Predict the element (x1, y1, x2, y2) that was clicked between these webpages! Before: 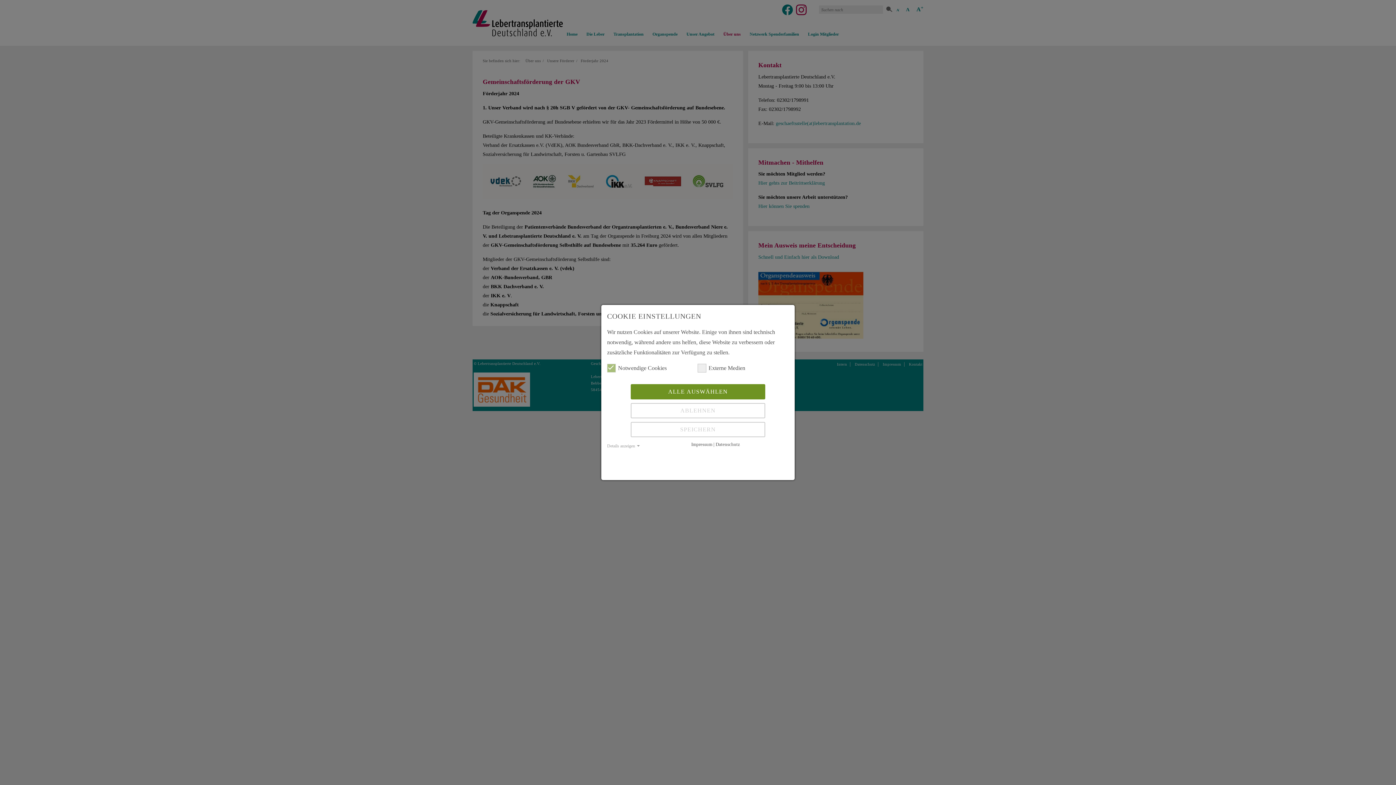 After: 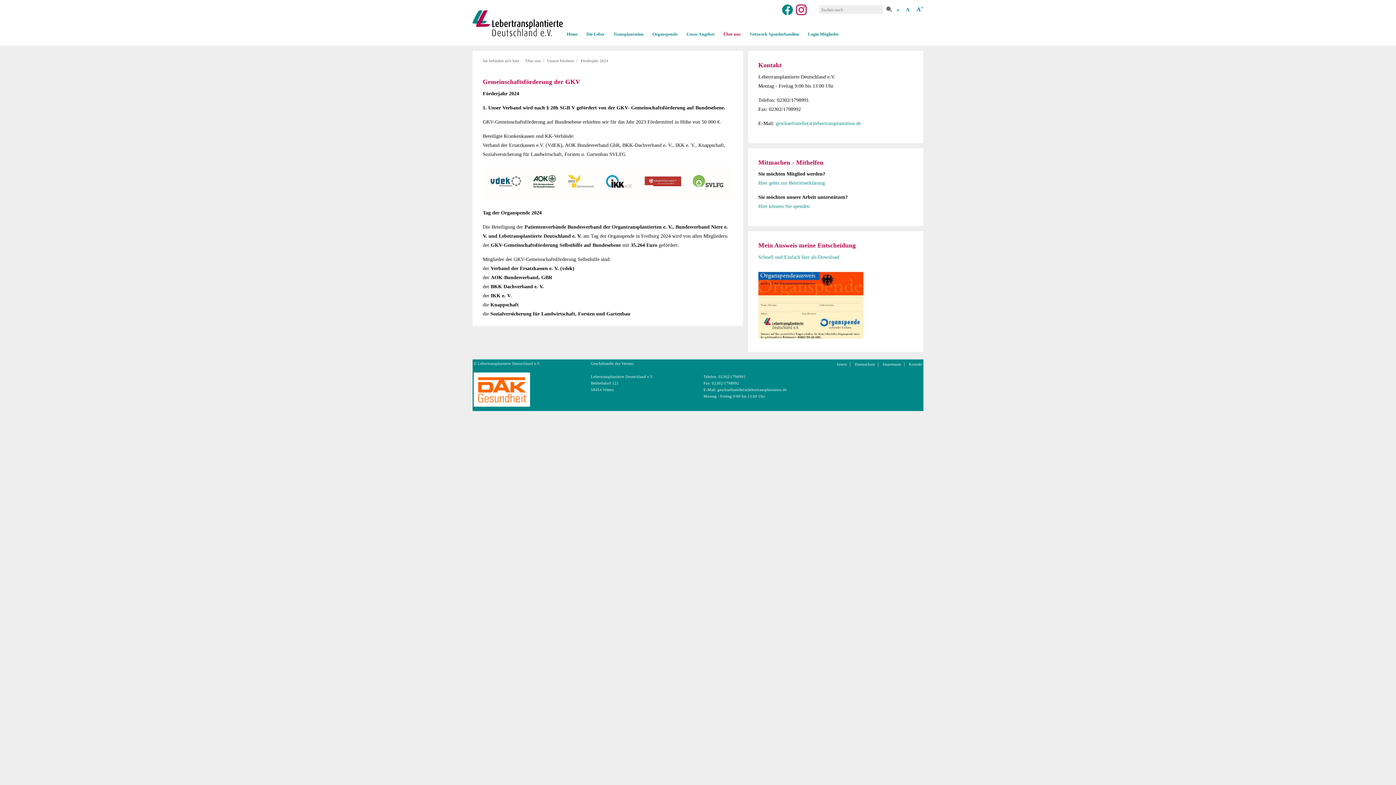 Action: label: ABLEHNEN bbox: (630, 403, 765, 418)